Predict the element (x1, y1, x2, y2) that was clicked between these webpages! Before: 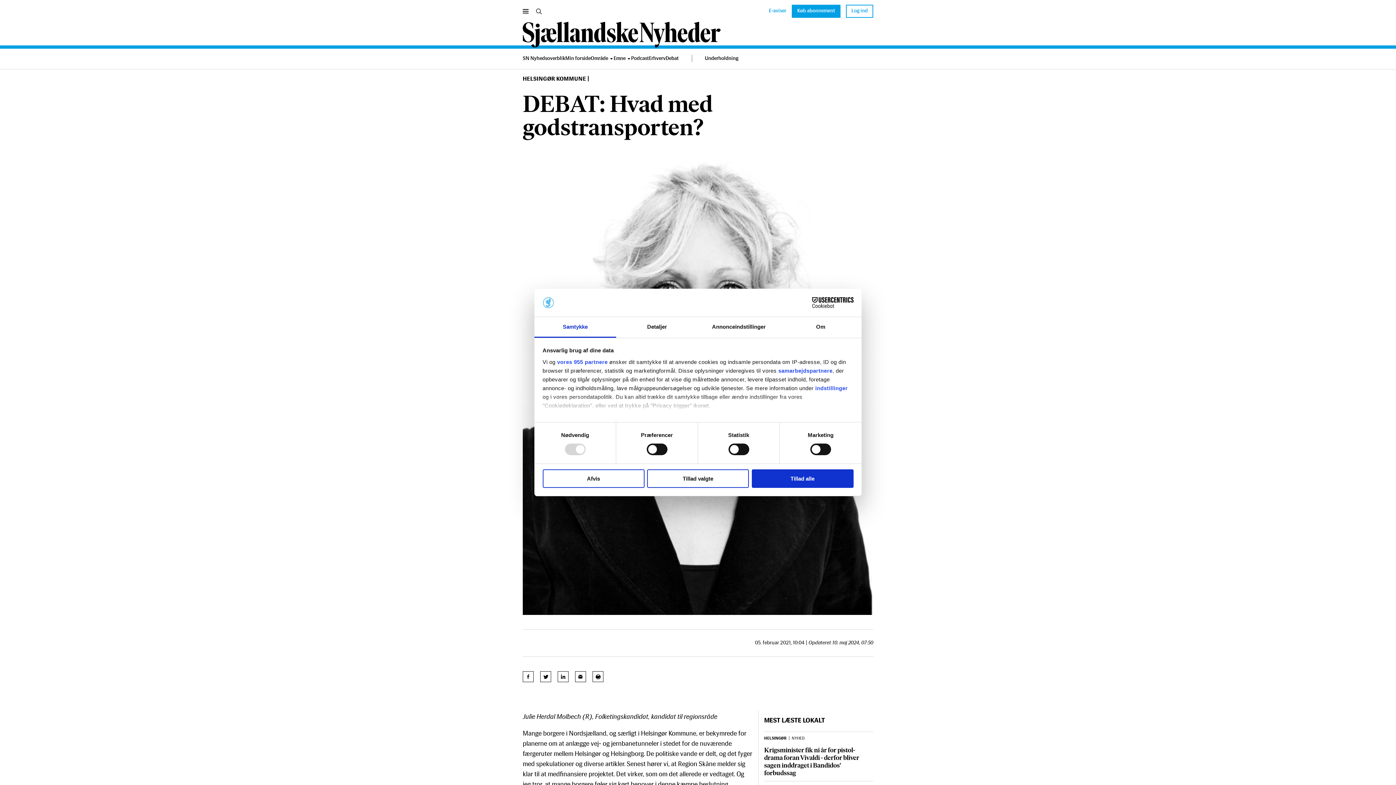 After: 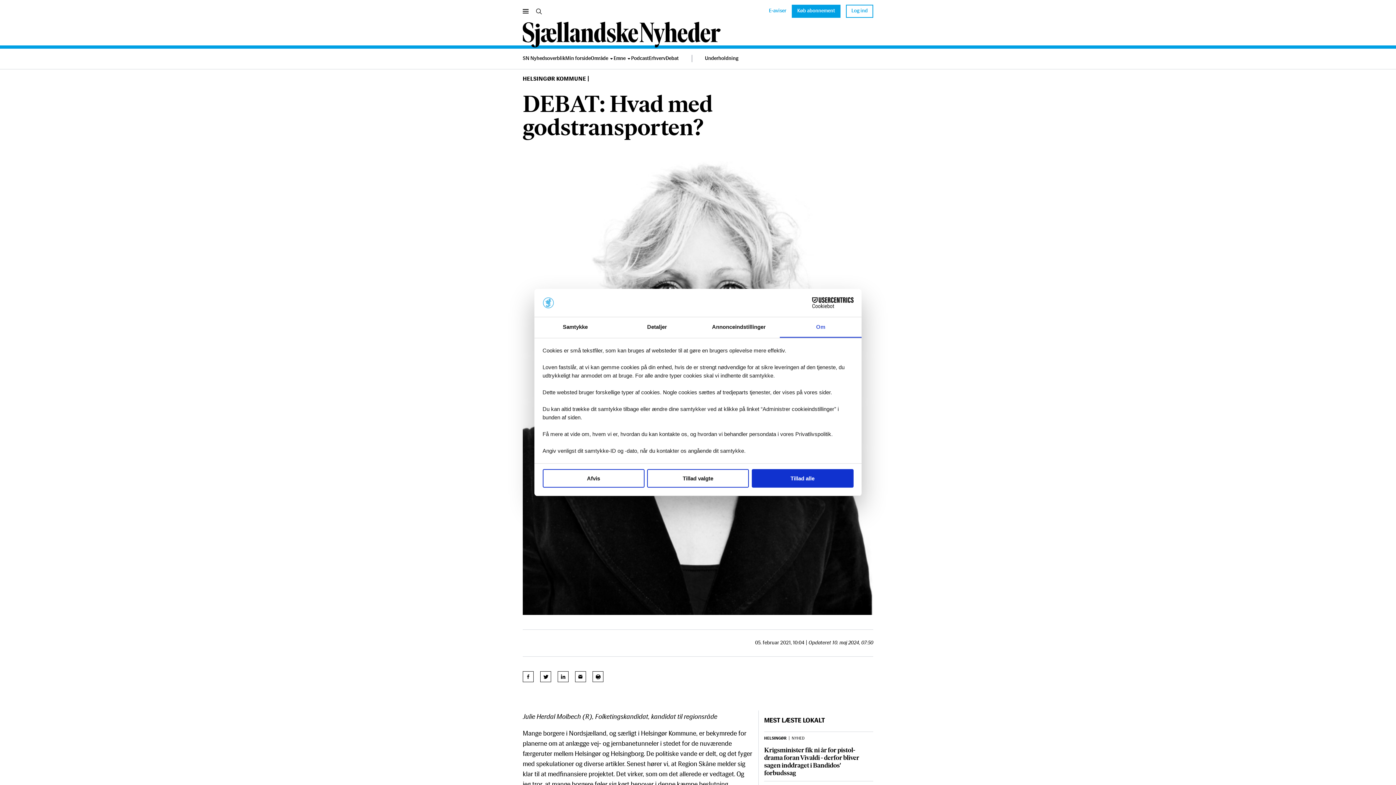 Action: label: Om bbox: (780, 317, 861, 337)